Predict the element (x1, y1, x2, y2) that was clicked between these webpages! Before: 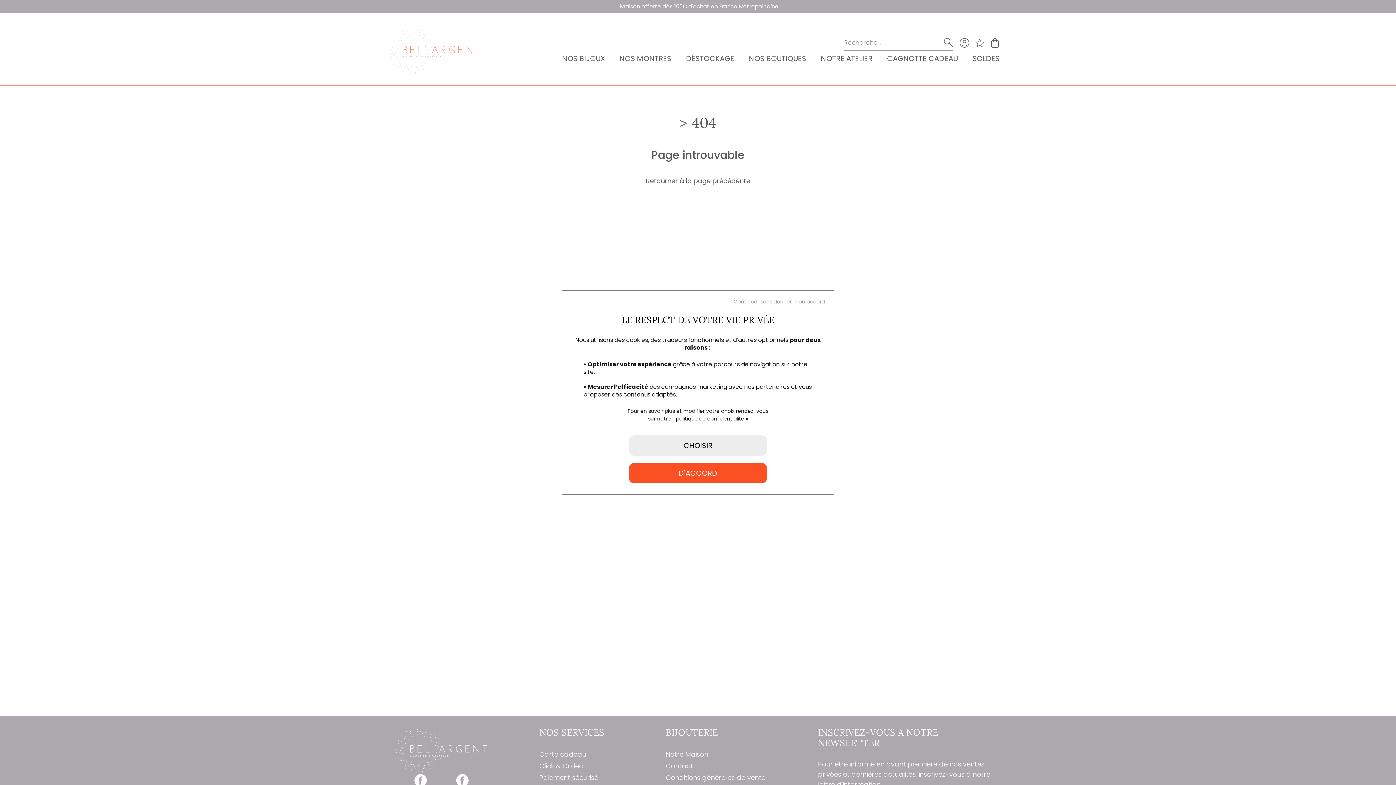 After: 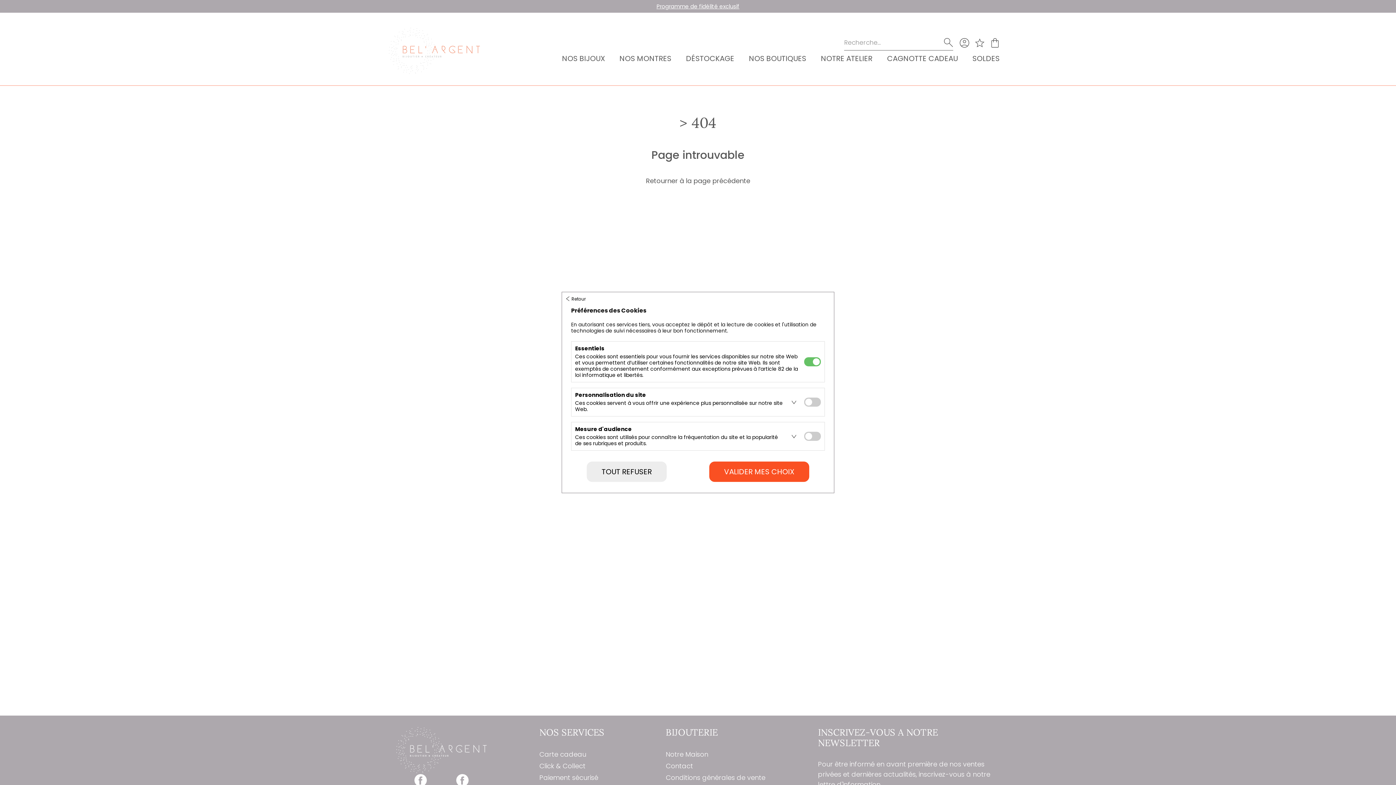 Action: bbox: (629, 435, 767, 456) label: CHOISIR